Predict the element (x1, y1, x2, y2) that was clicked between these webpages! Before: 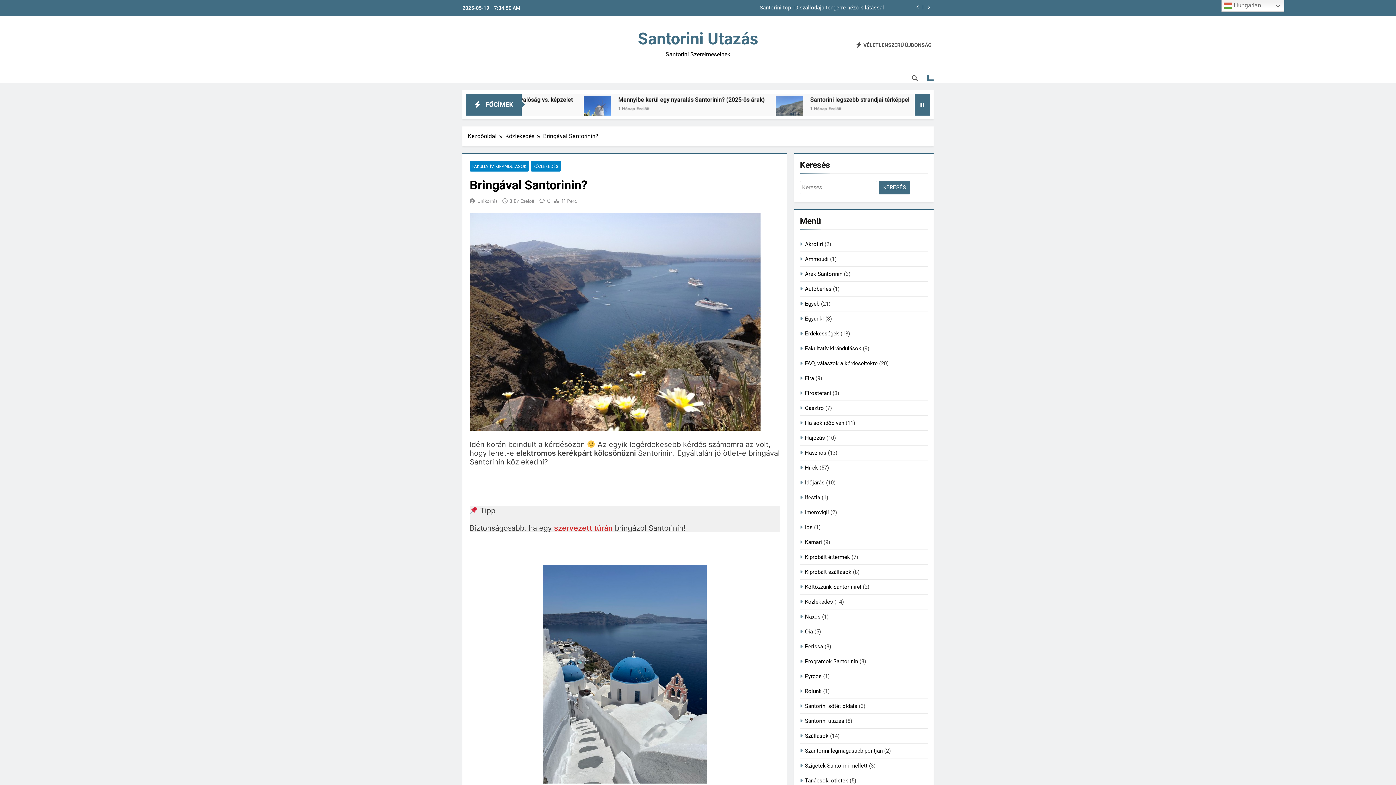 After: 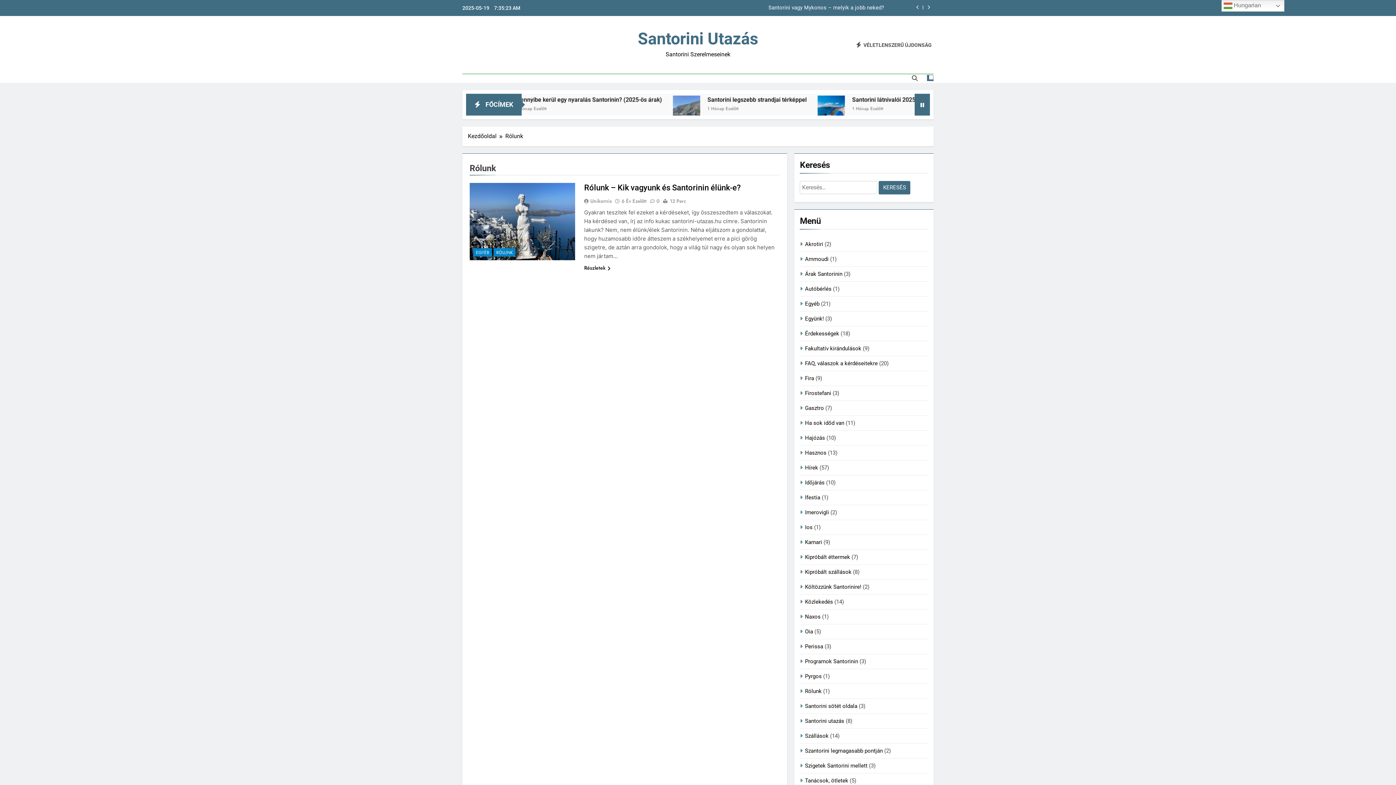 Action: bbox: (805, 688, 821, 694) label: Rólunk